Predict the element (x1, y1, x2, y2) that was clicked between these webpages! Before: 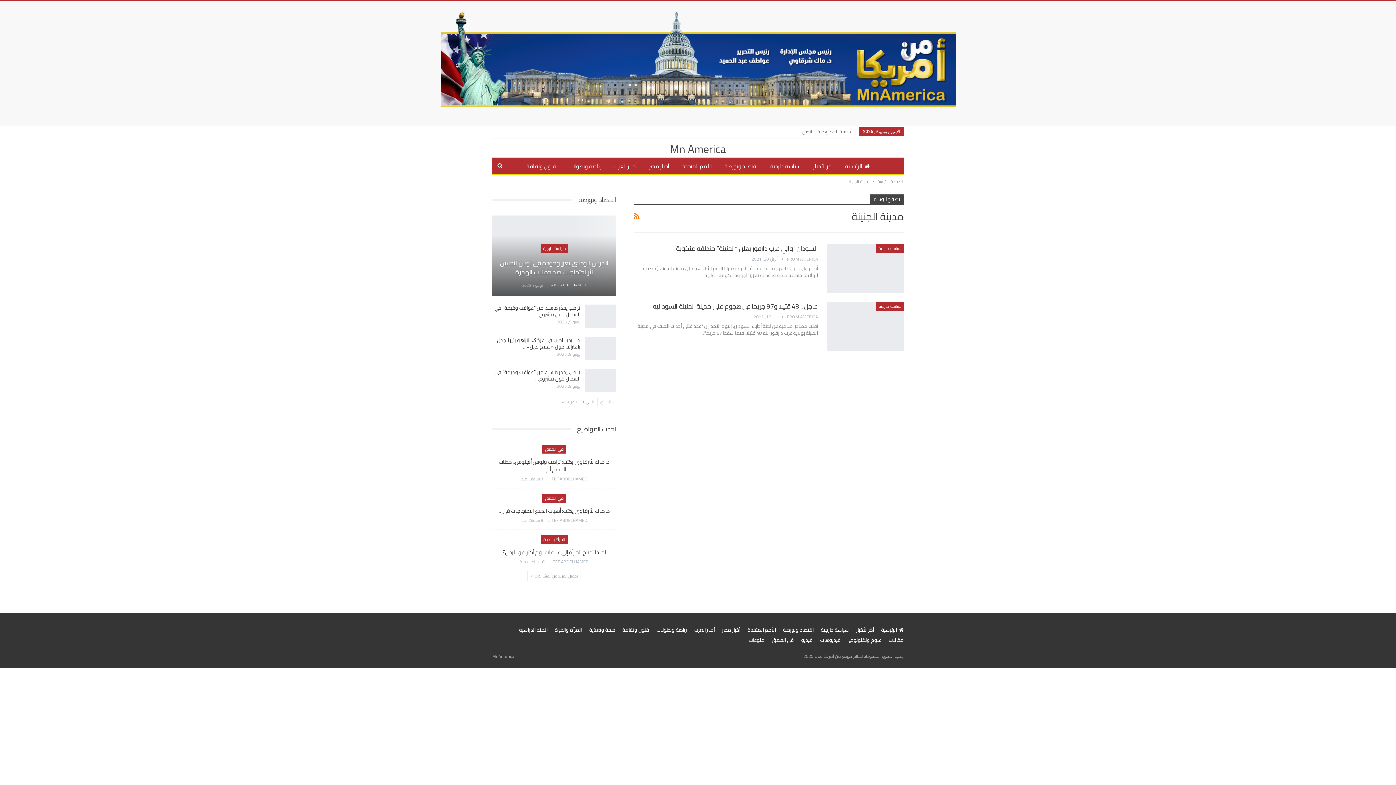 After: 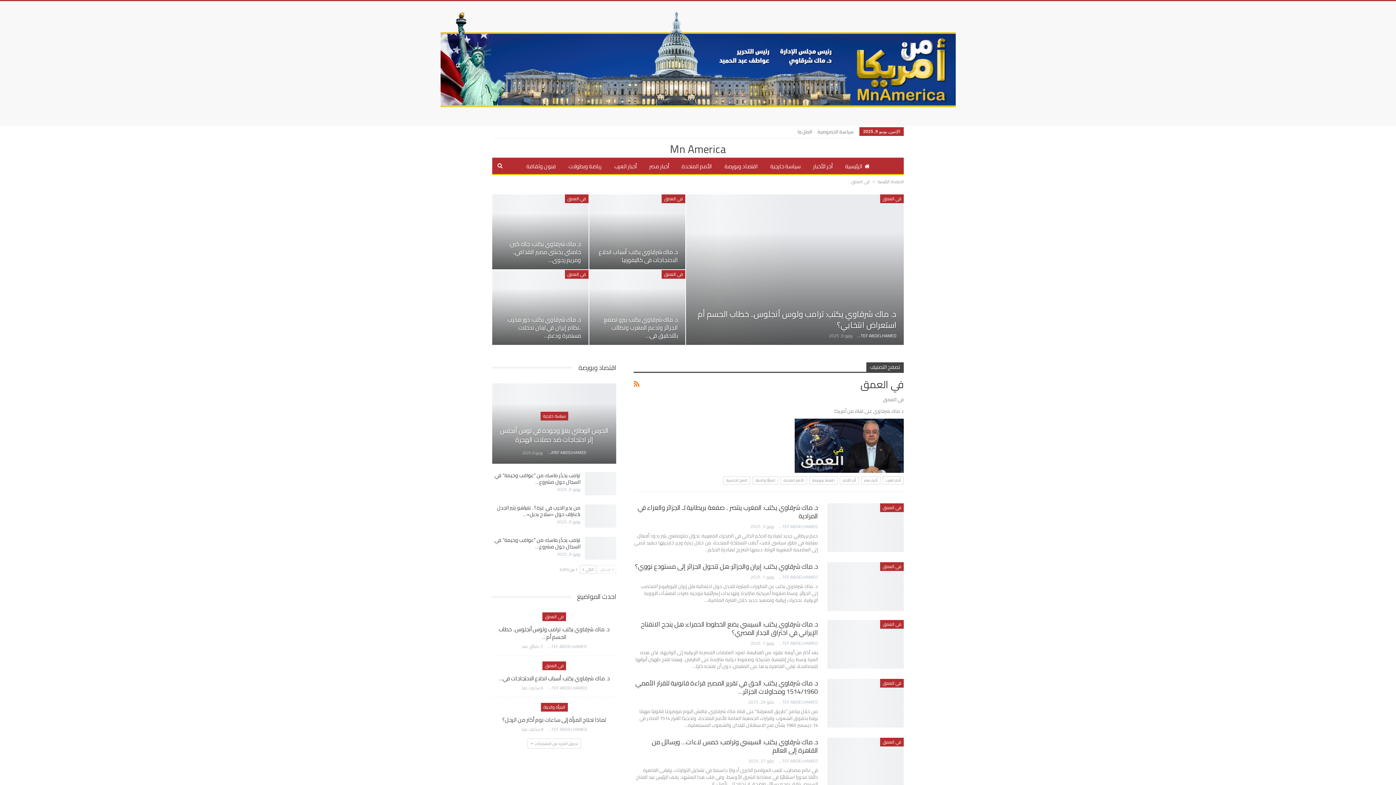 Action: bbox: (542, 494, 566, 502) label: في العمق